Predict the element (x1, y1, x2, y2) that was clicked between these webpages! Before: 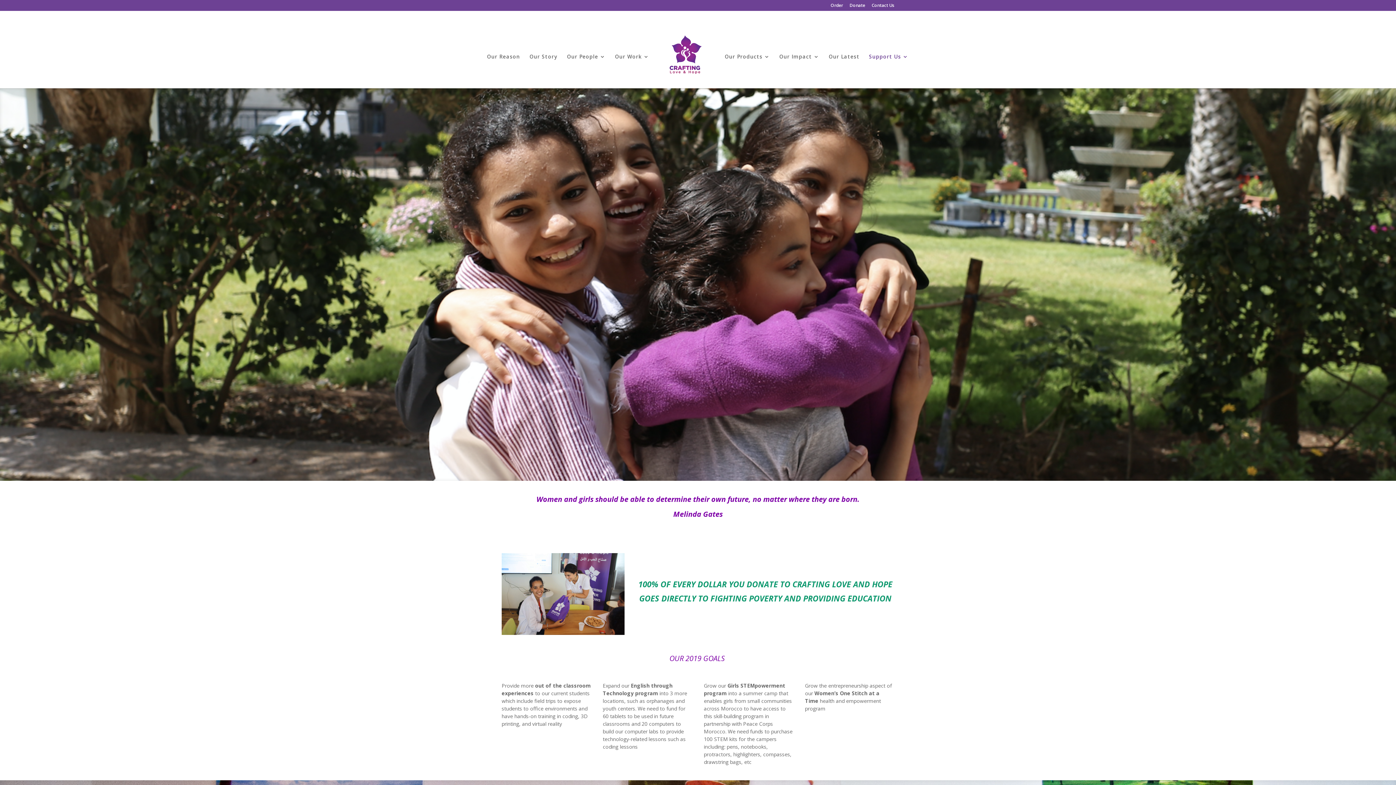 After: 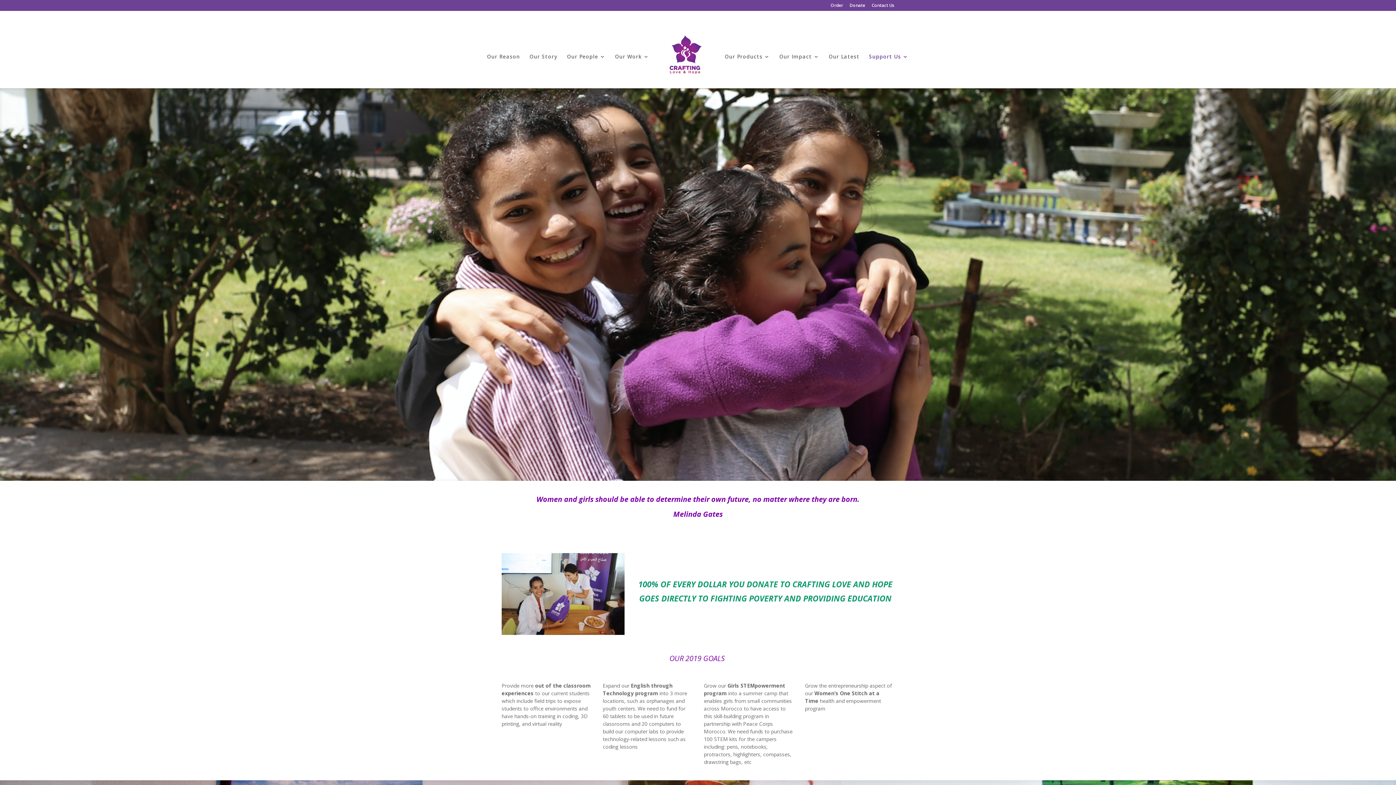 Action: label: Donate bbox: (849, 3, 865, 10)